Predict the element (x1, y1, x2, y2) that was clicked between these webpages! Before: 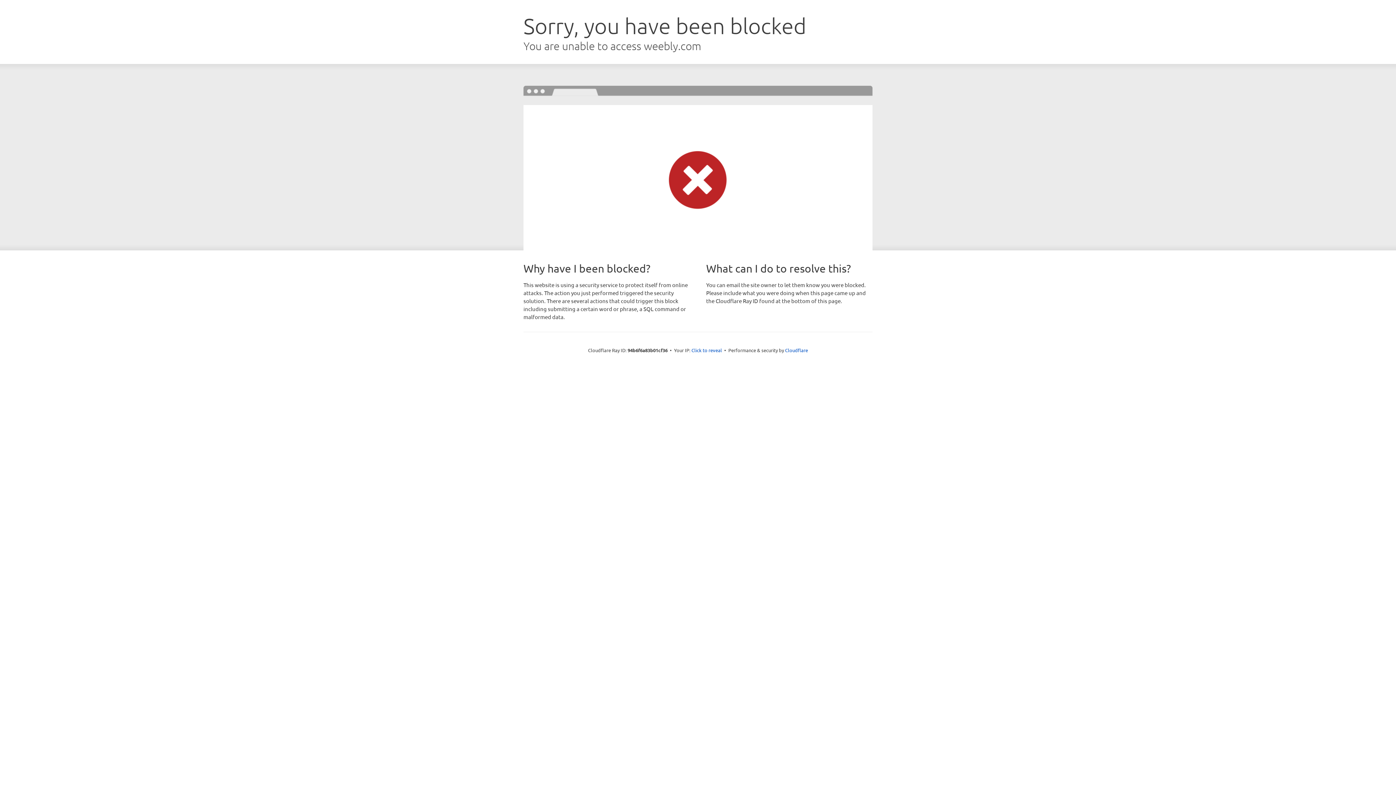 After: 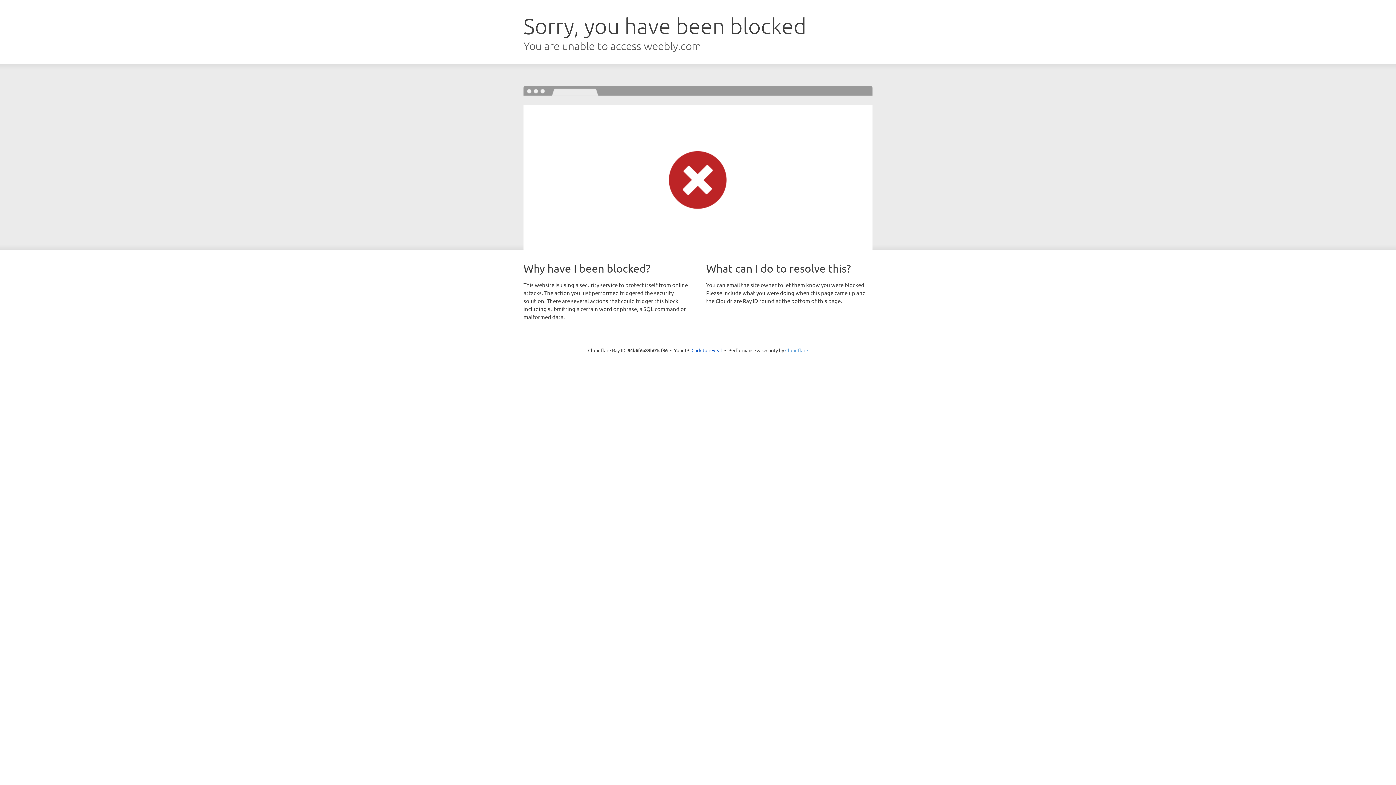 Action: label: Cloudflare bbox: (785, 347, 808, 353)